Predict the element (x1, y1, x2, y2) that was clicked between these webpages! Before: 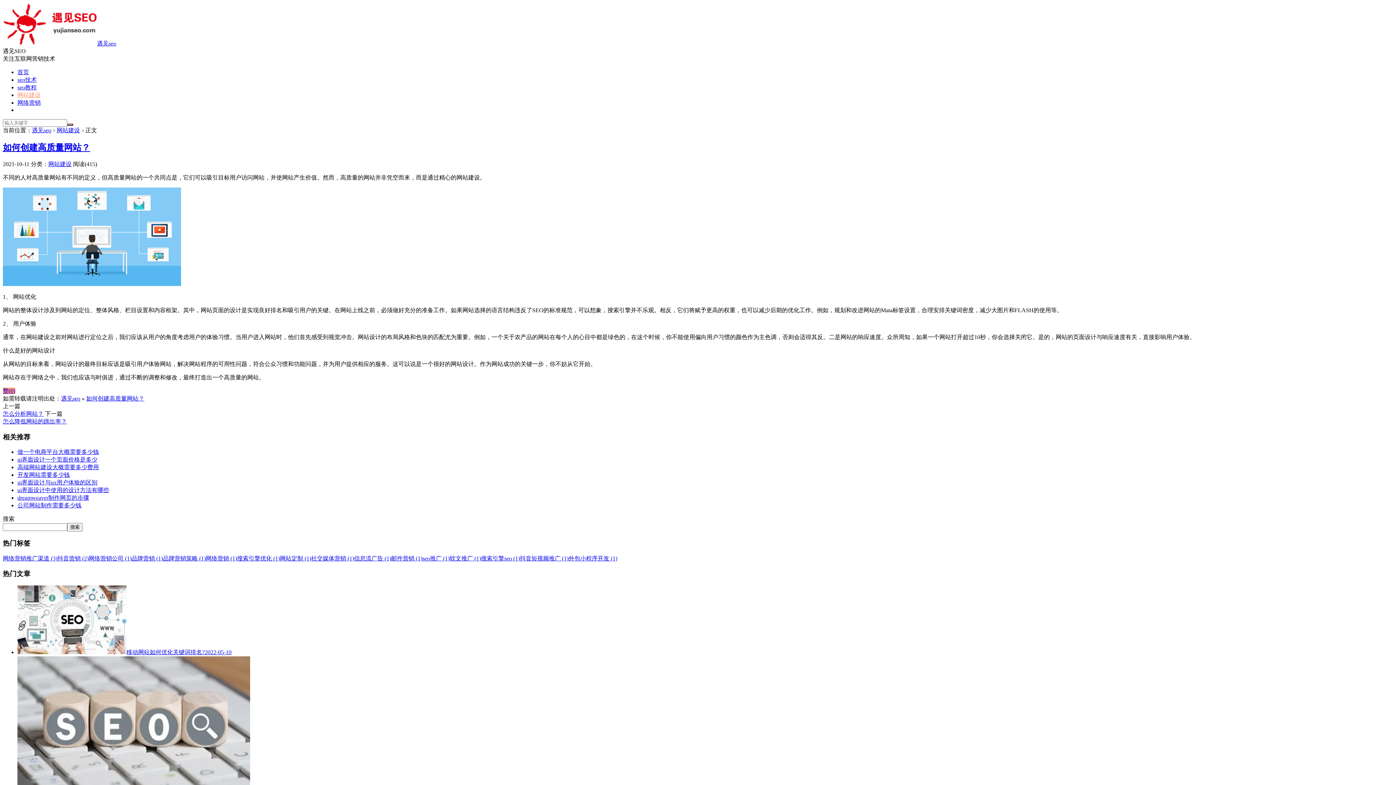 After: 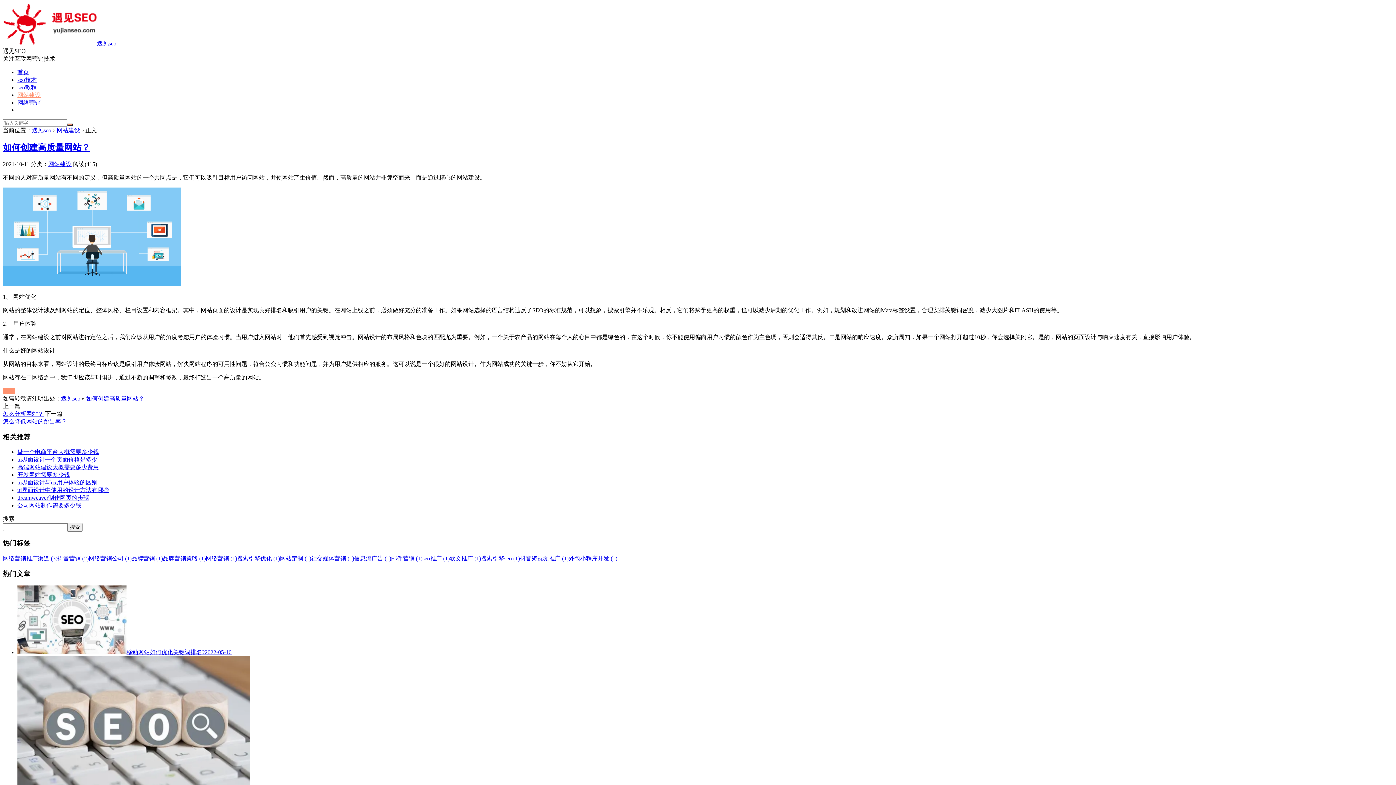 Action: bbox: (2, 387, 15, 394) label: 赞(0)